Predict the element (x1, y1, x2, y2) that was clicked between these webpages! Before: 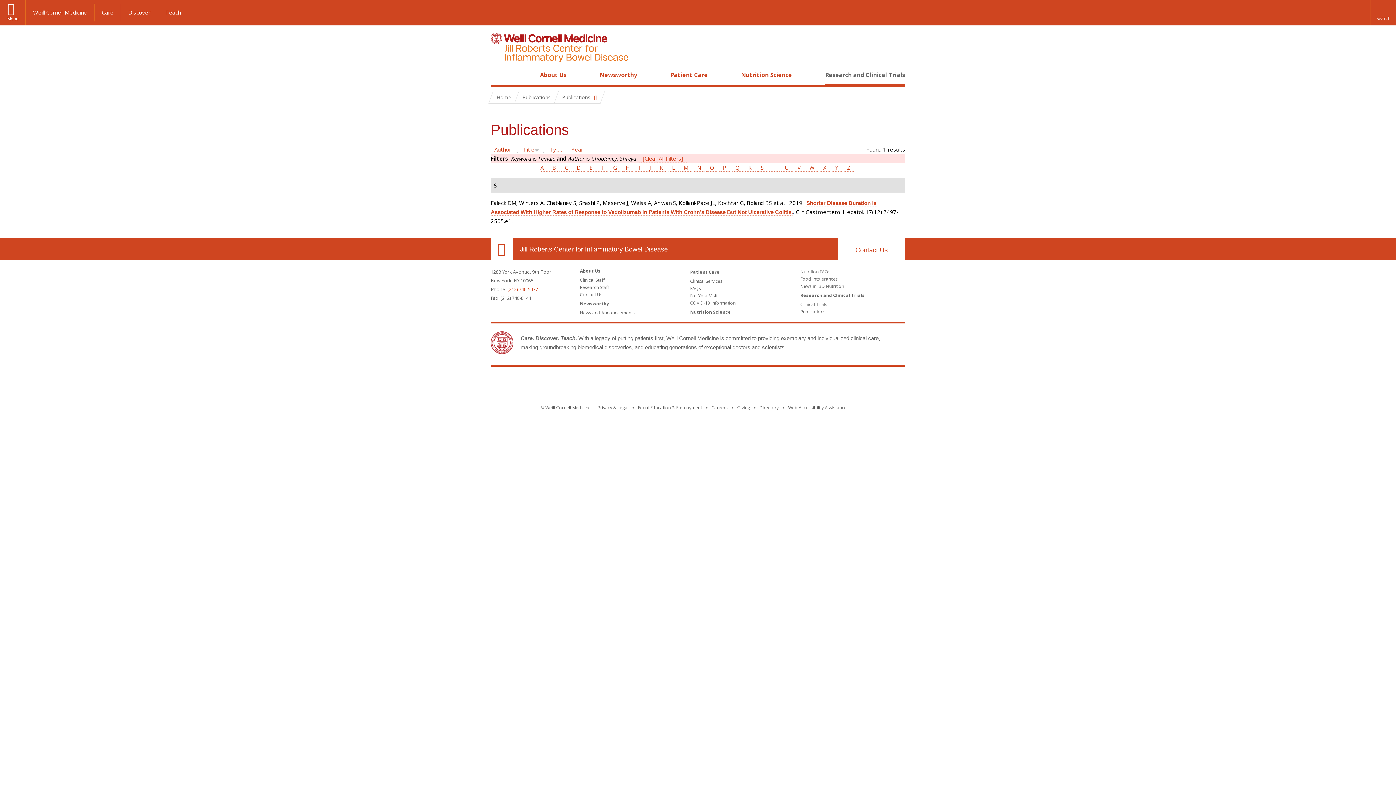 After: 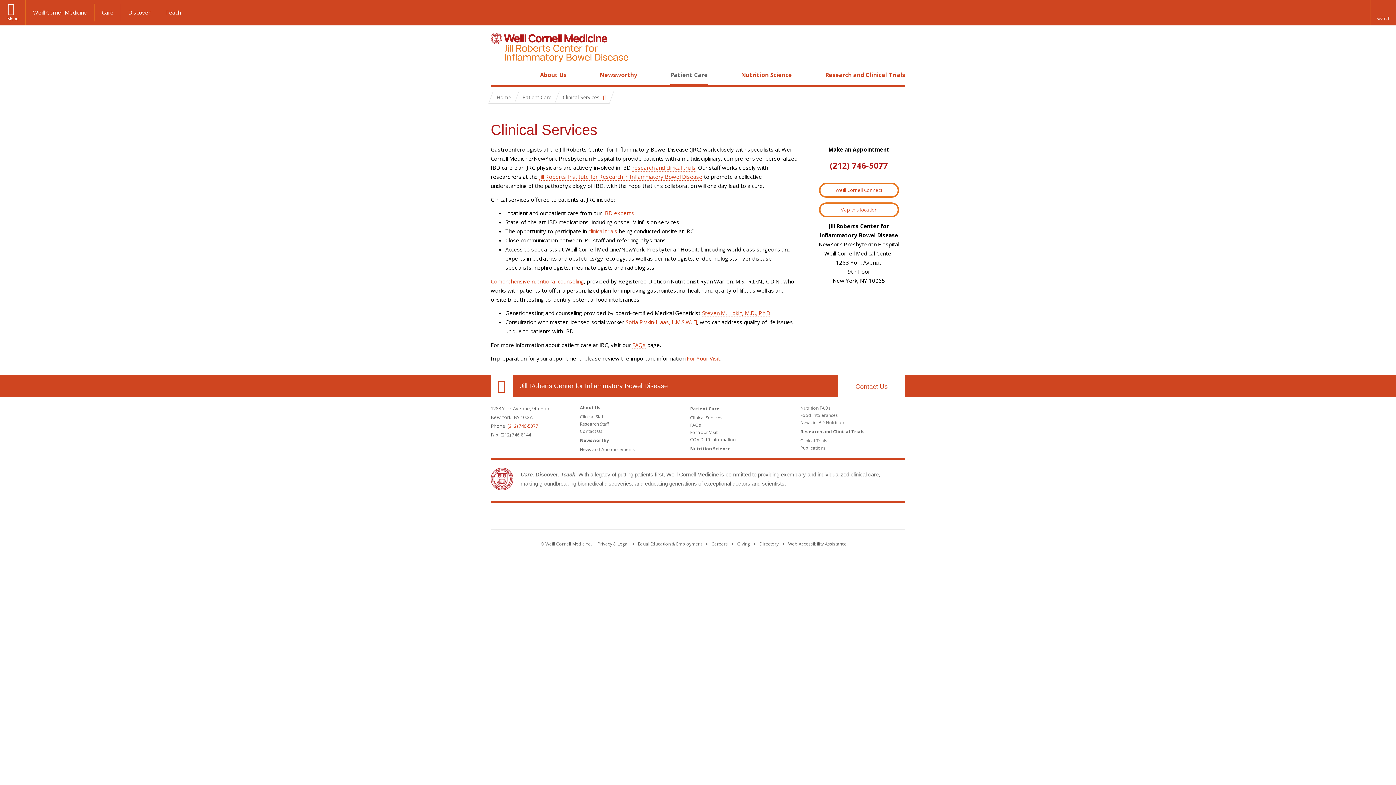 Action: label: Clinical Services bbox: (690, 278, 722, 284)